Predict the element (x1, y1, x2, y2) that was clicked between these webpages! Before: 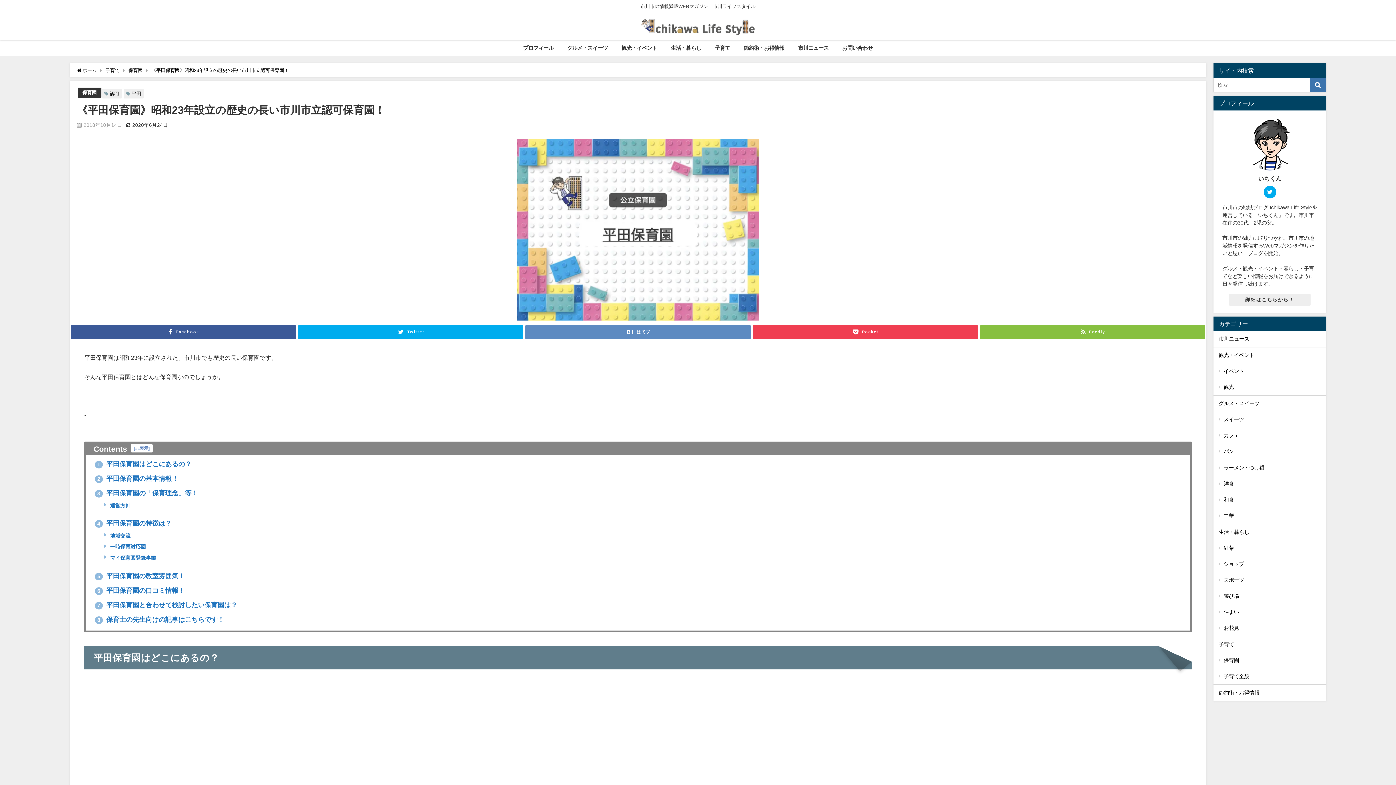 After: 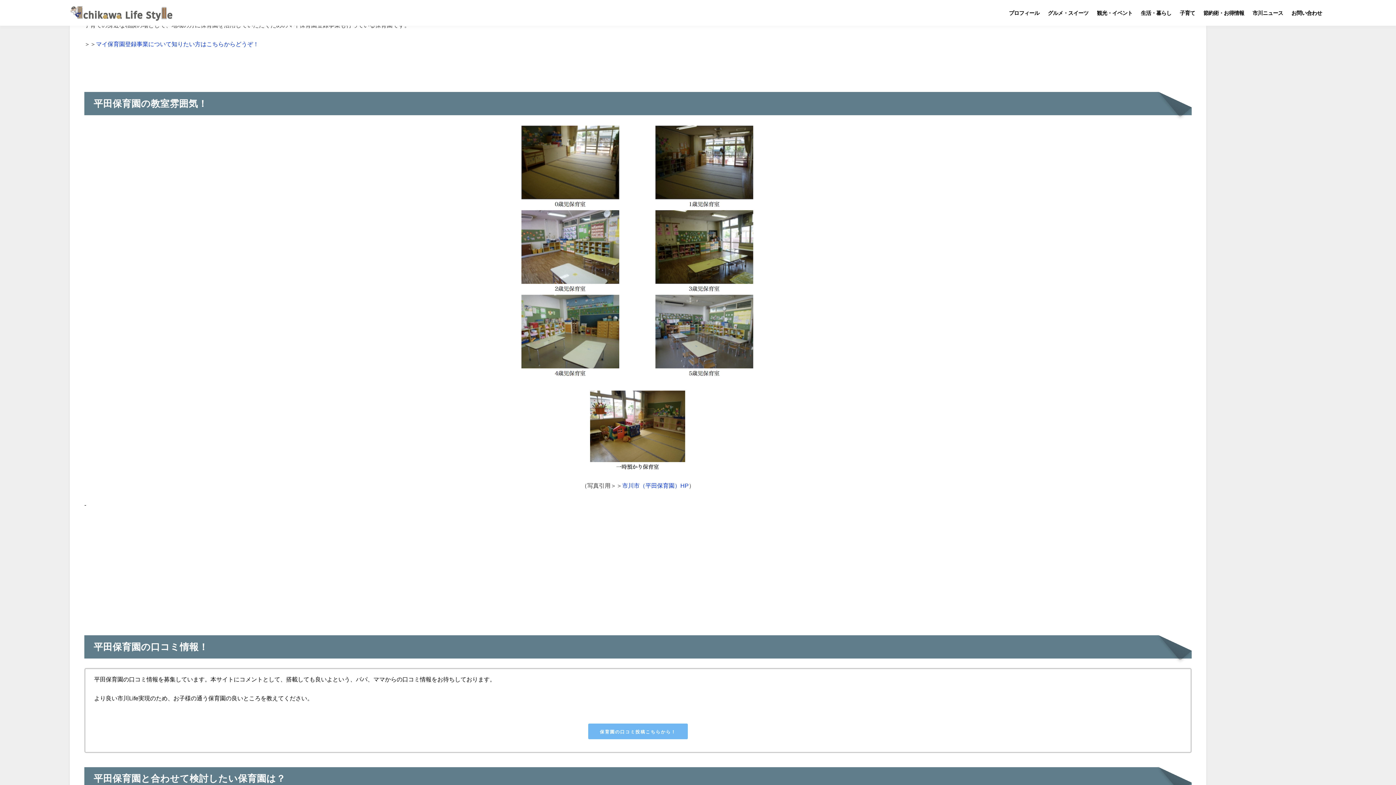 Action: label:  マイ保育園登録事業 bbox: (104, 555, 156, 560)